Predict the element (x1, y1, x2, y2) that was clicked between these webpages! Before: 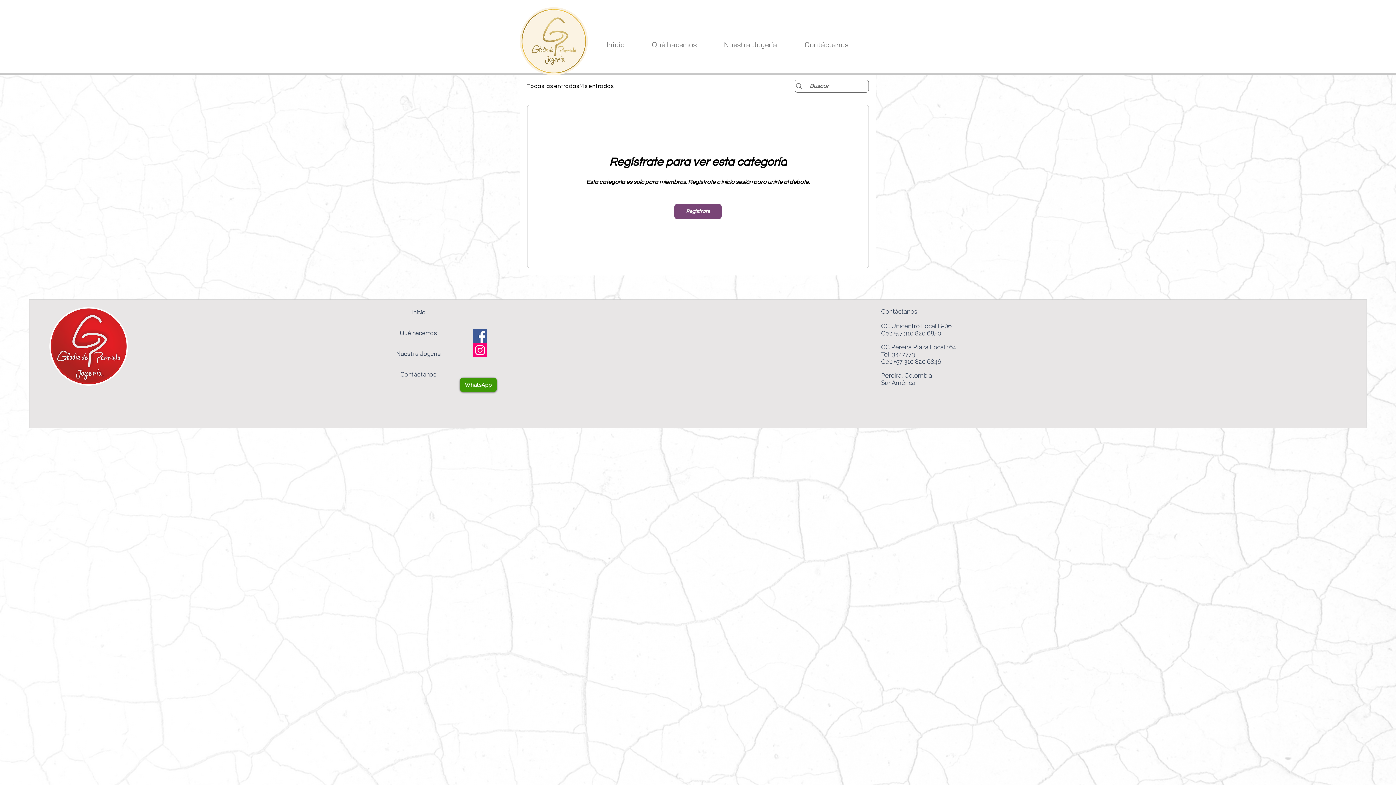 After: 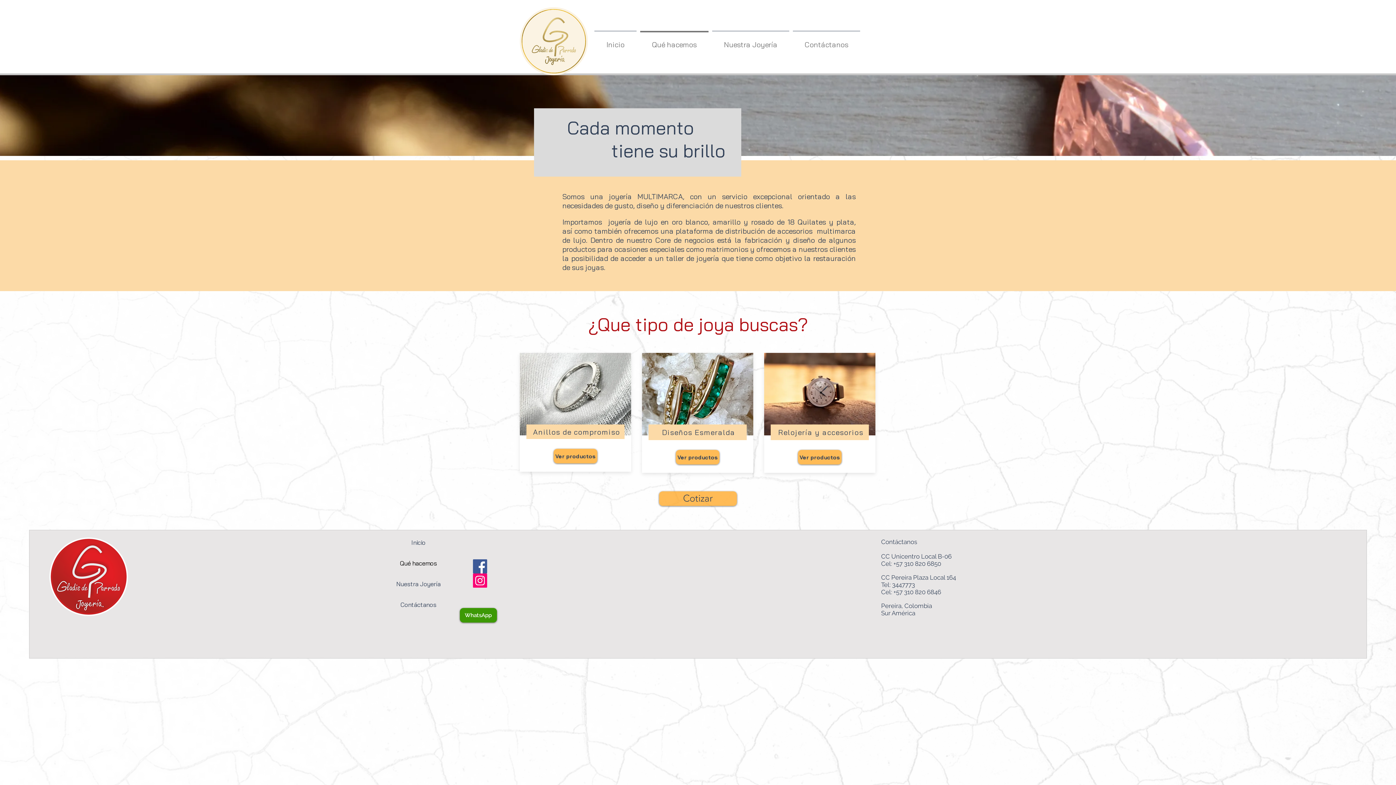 Action: bbox: (638, 30, 710, 51) label: Qué hacemos